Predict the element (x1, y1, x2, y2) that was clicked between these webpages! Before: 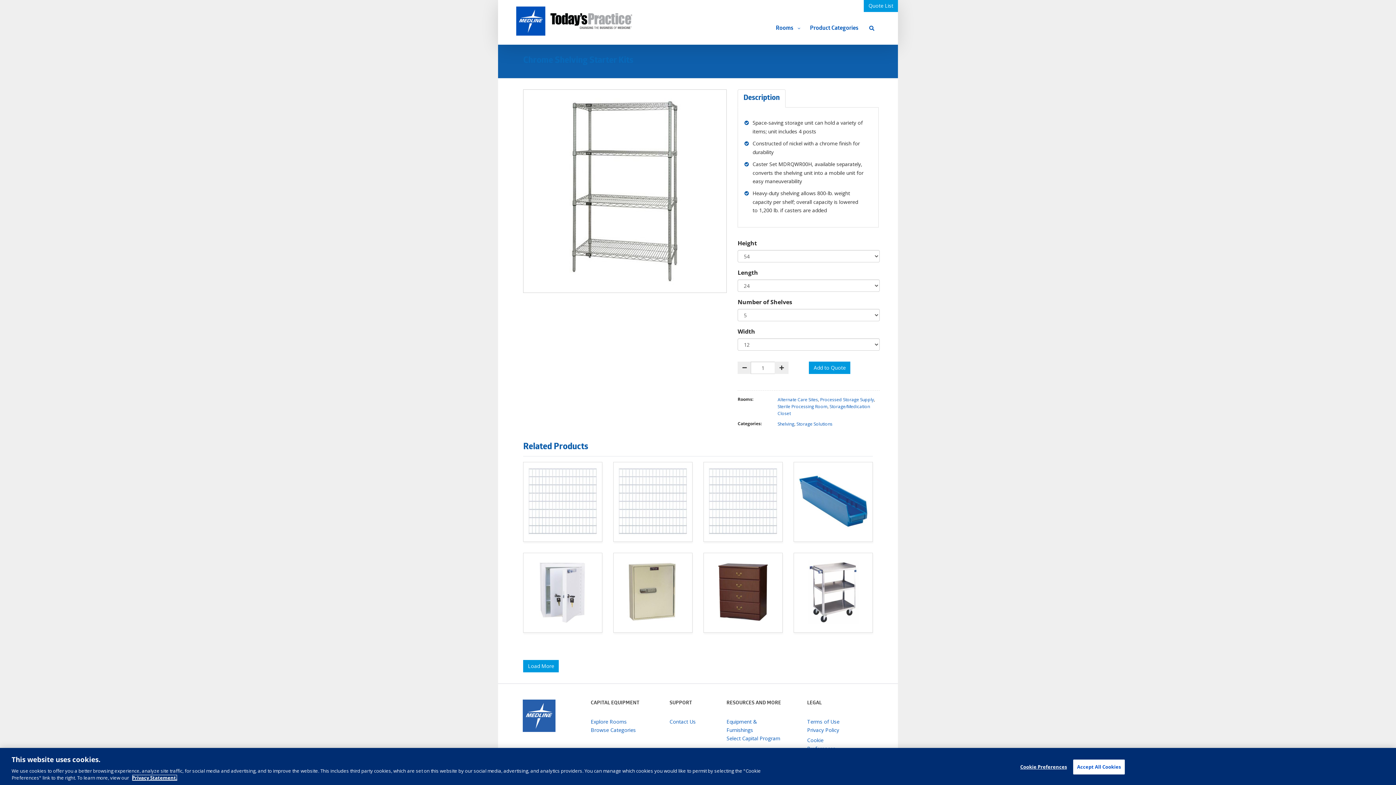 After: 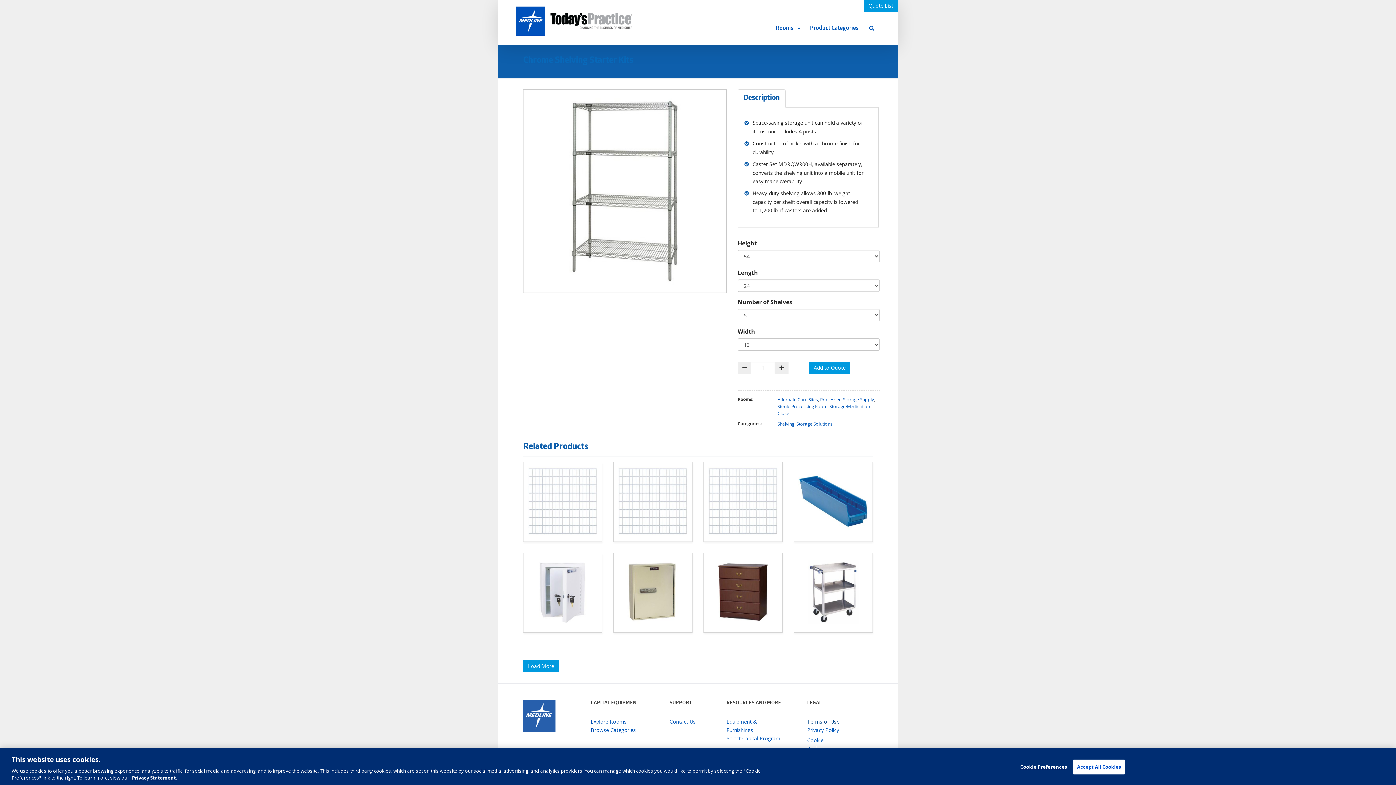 Action: bbox: (807, 717, 851, 726) label: Terms of Use